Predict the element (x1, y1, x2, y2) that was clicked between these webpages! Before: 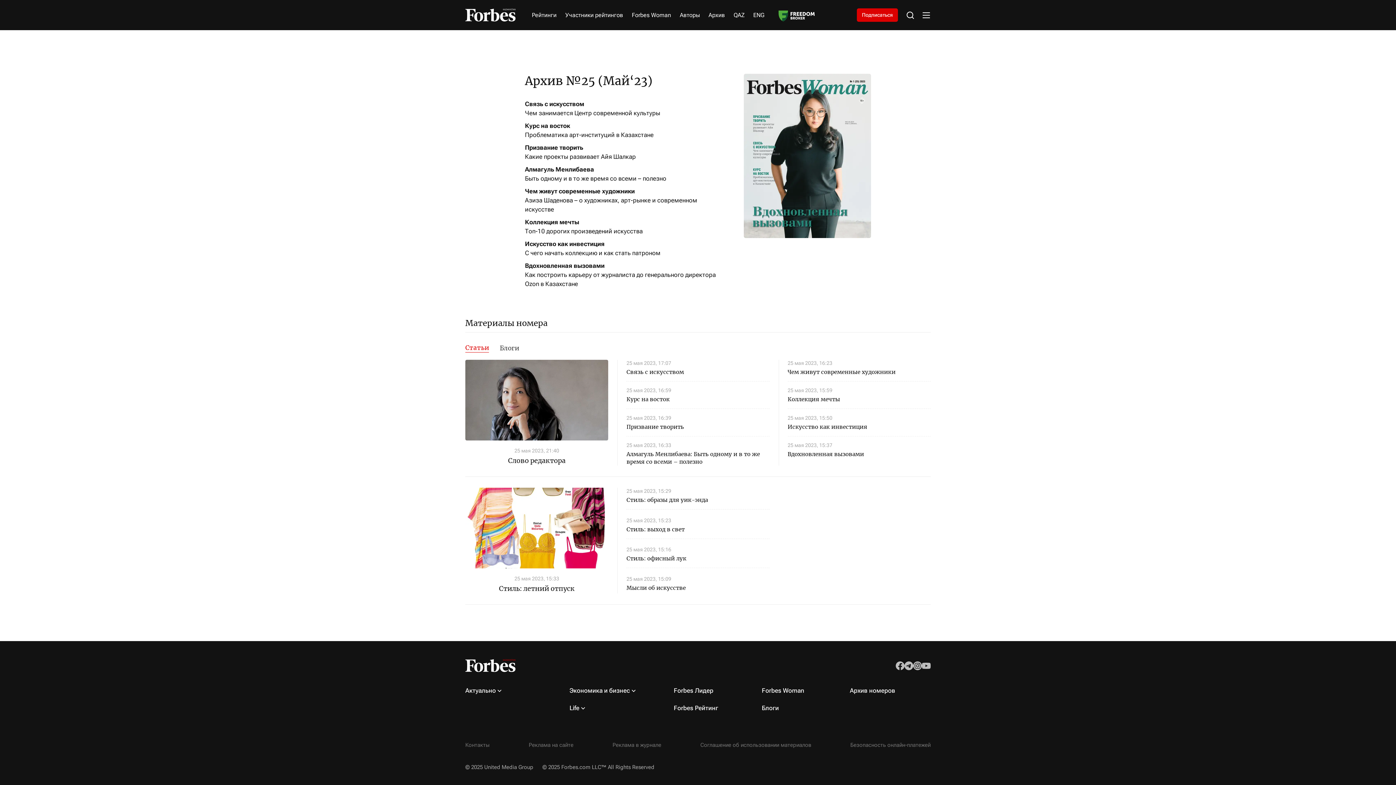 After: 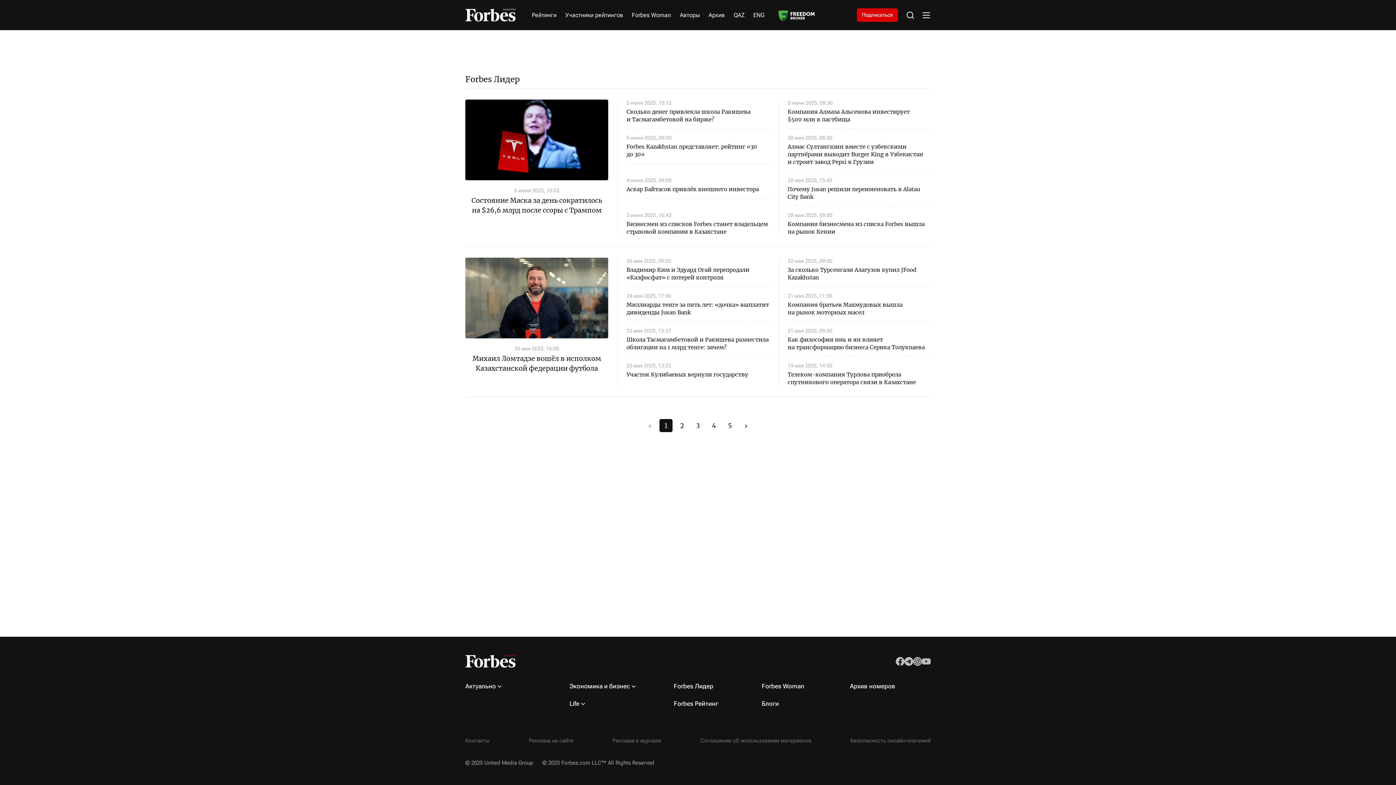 Action: bbox: (673, 686, 713, 695) label: Forbes Лидер